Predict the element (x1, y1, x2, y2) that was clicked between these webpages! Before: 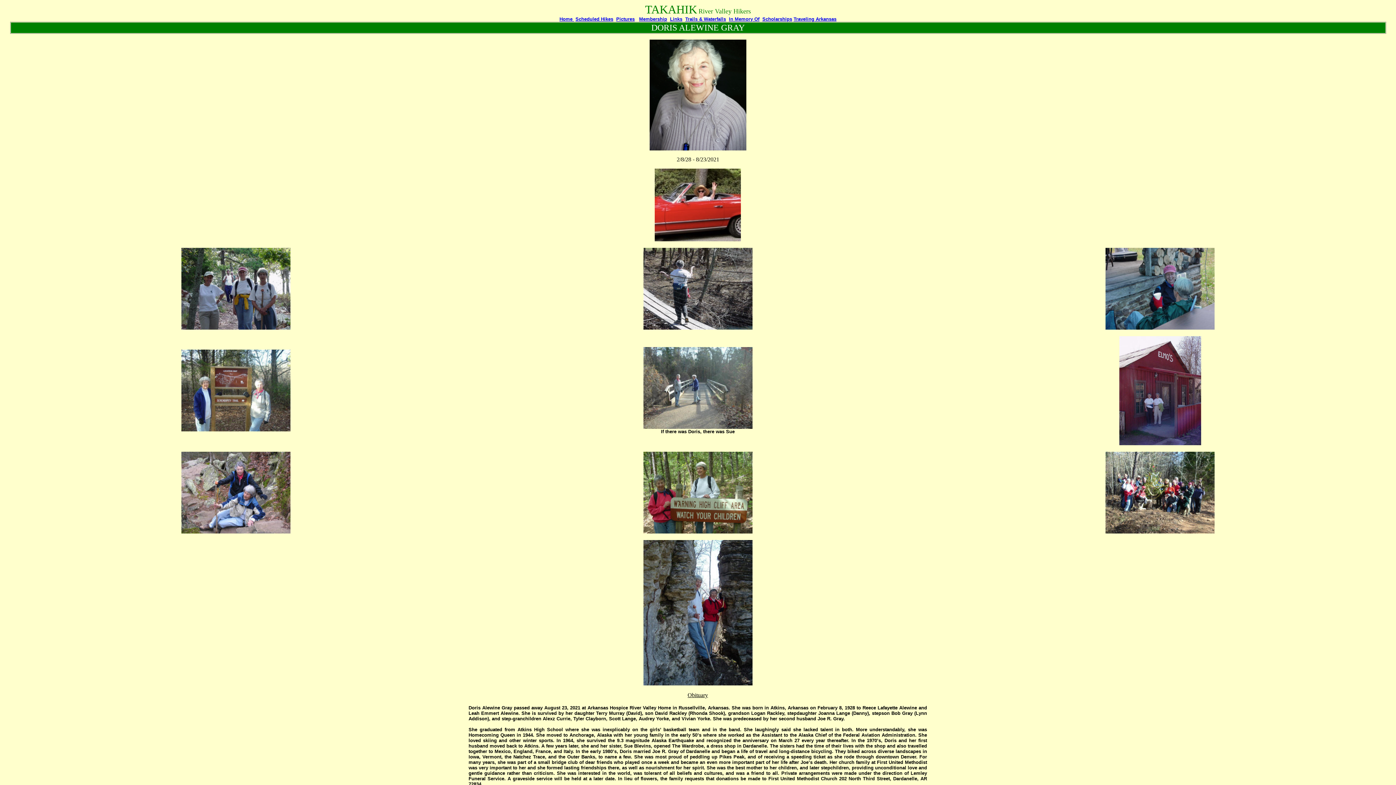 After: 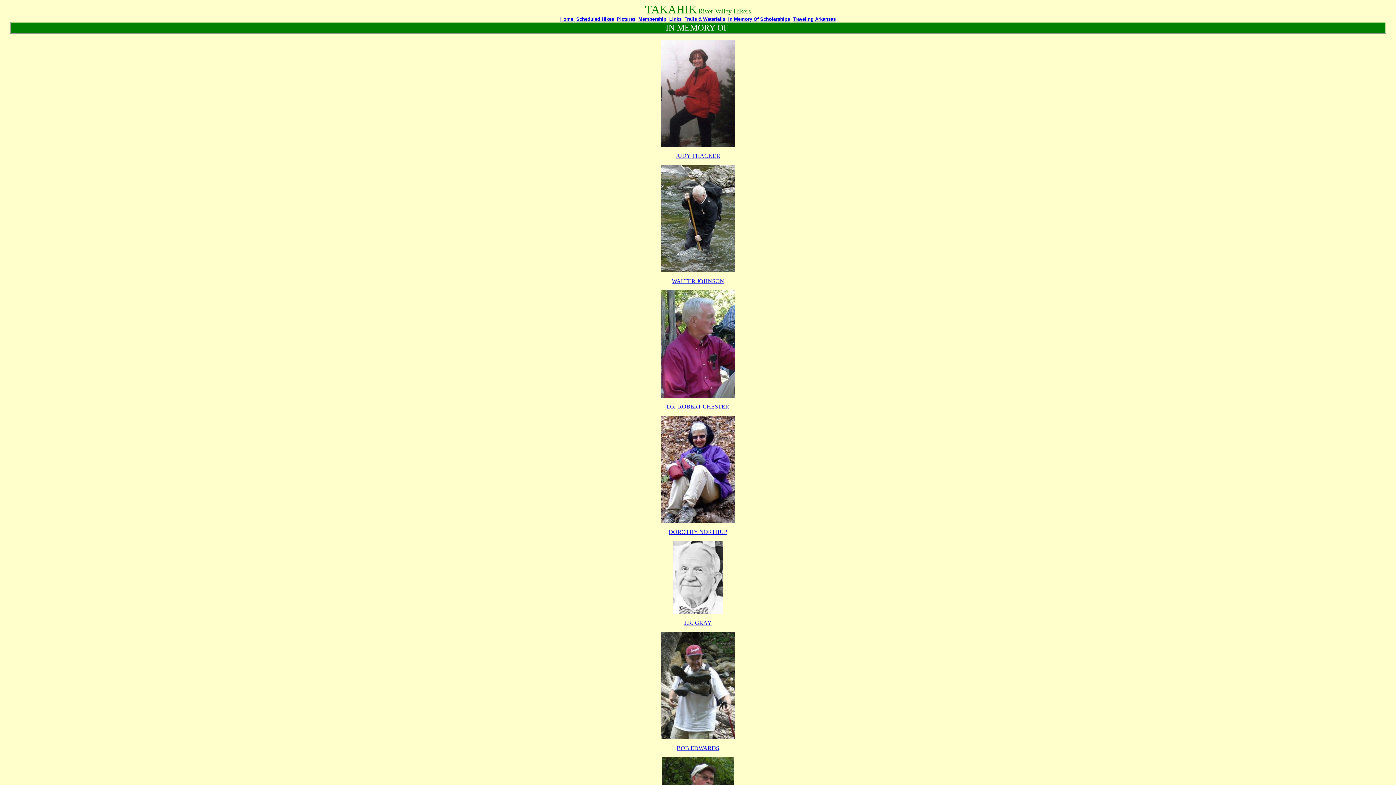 Action: bbox: (729, 16, 759, 21) label: In Memory Of